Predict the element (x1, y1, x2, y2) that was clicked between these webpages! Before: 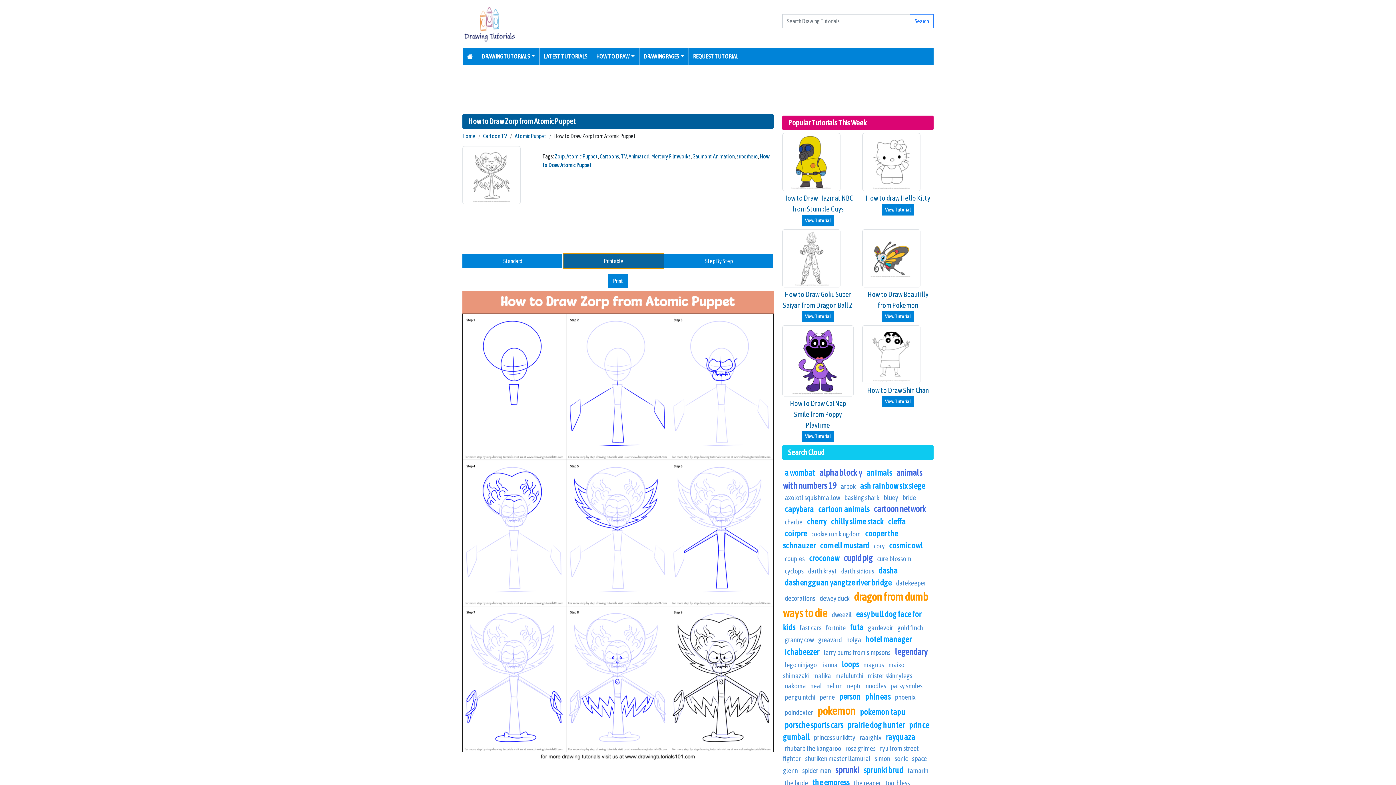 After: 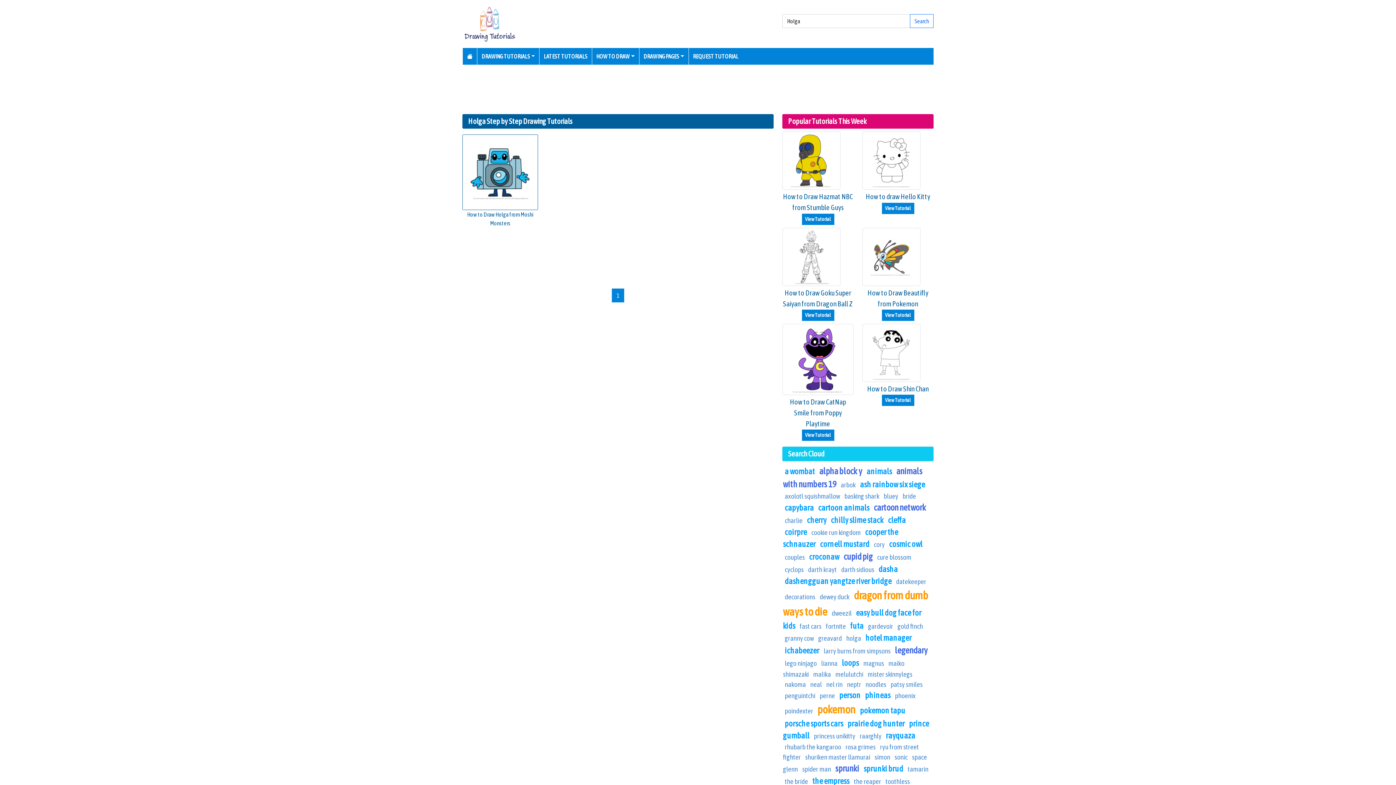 Action: label: holga bbox: (846, 635, 861, 643)